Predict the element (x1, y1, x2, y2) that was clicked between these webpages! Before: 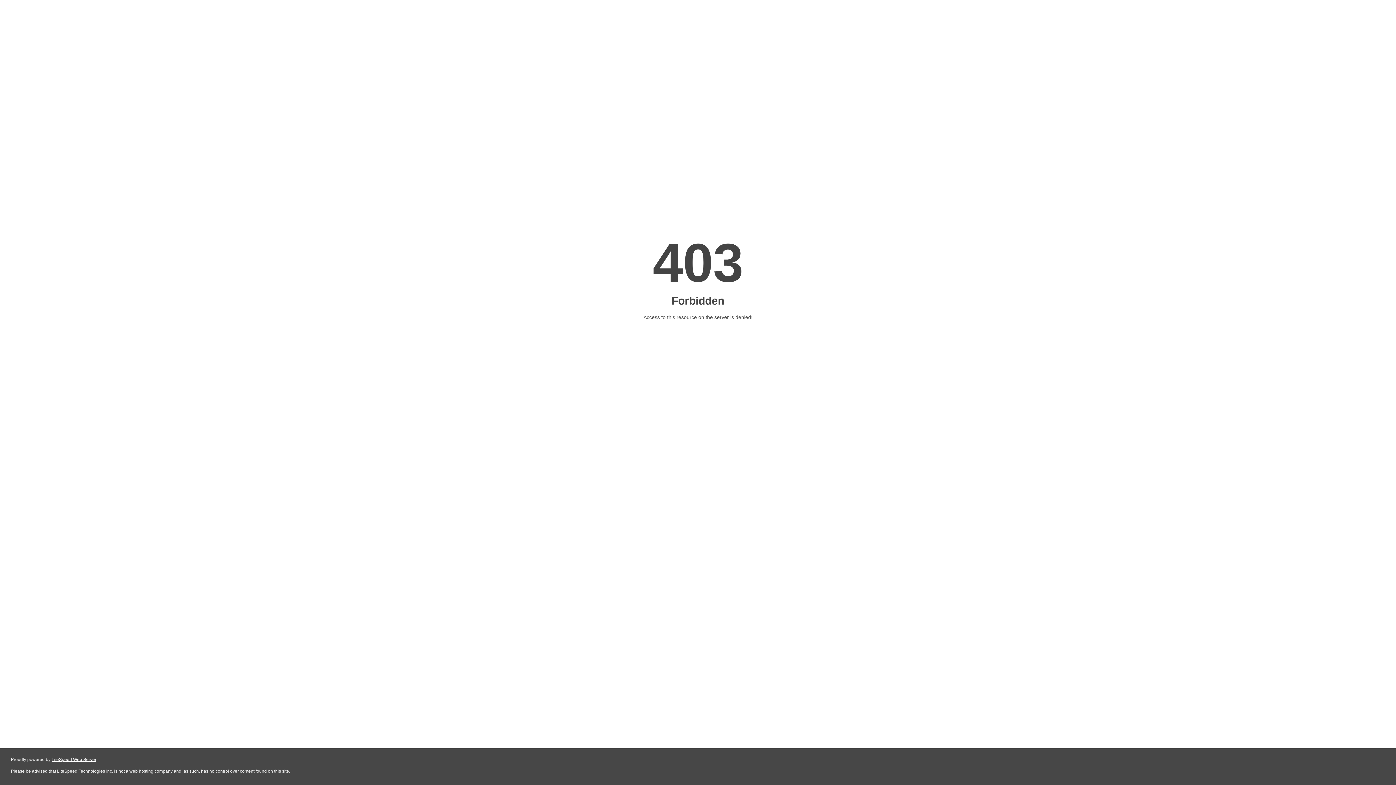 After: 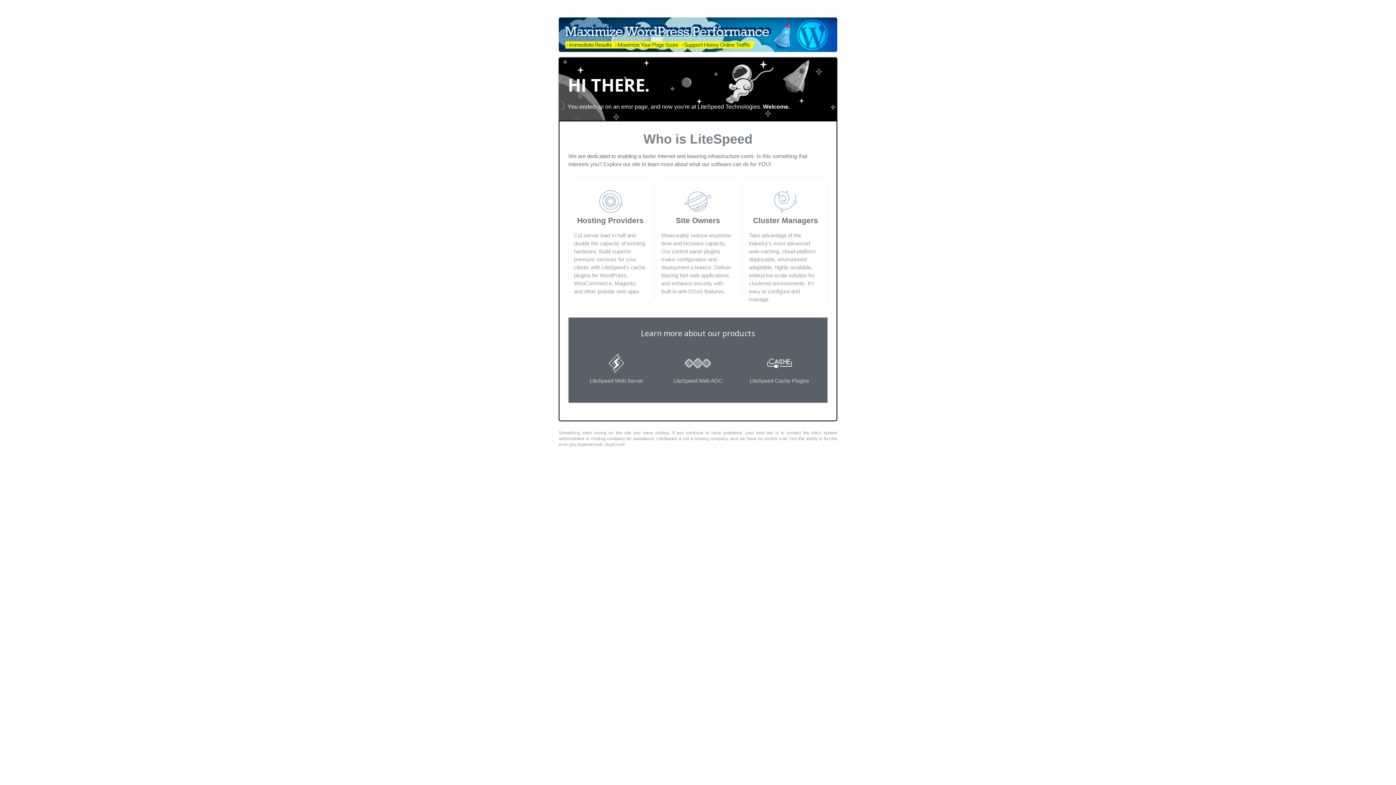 Action: label: LiteSpeed Web Server bbox: (51, 757, 96, 762)